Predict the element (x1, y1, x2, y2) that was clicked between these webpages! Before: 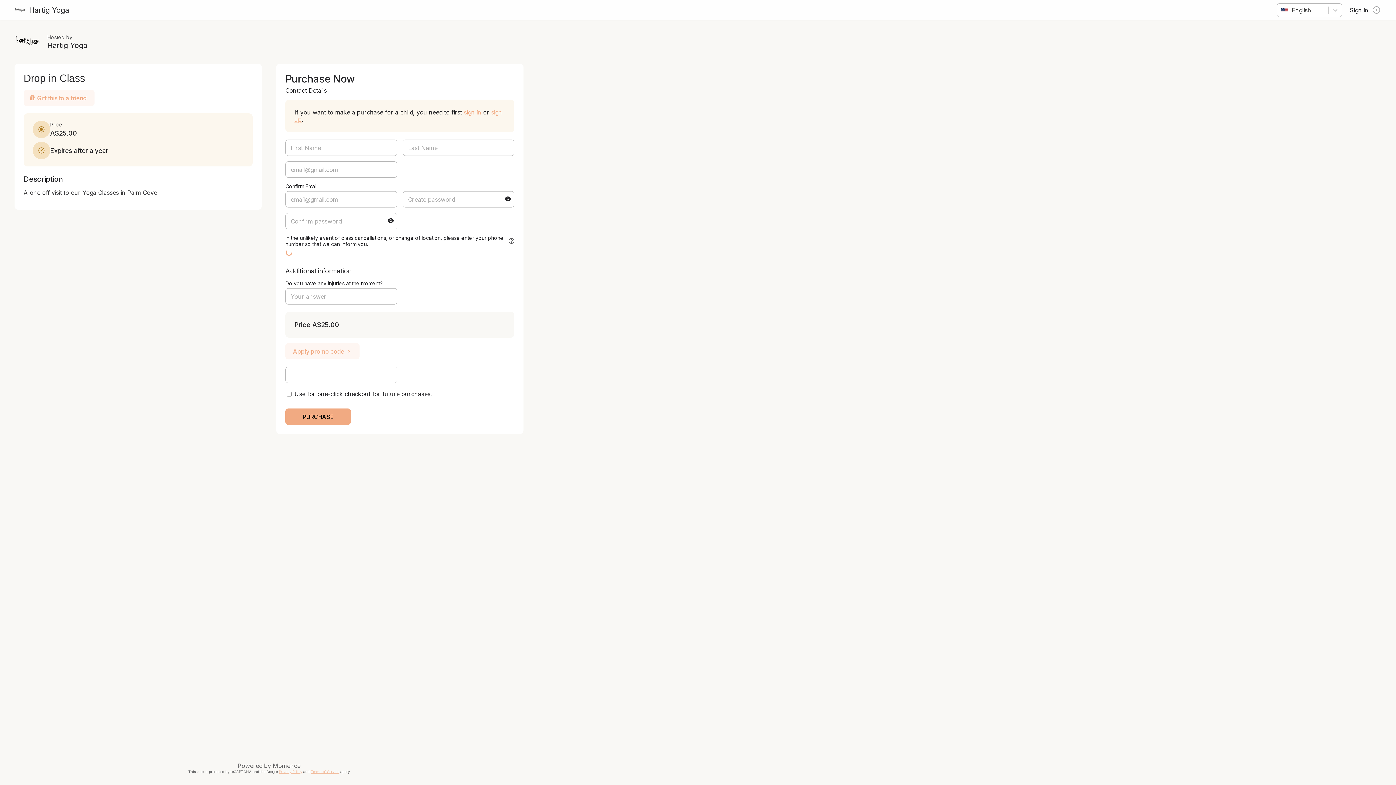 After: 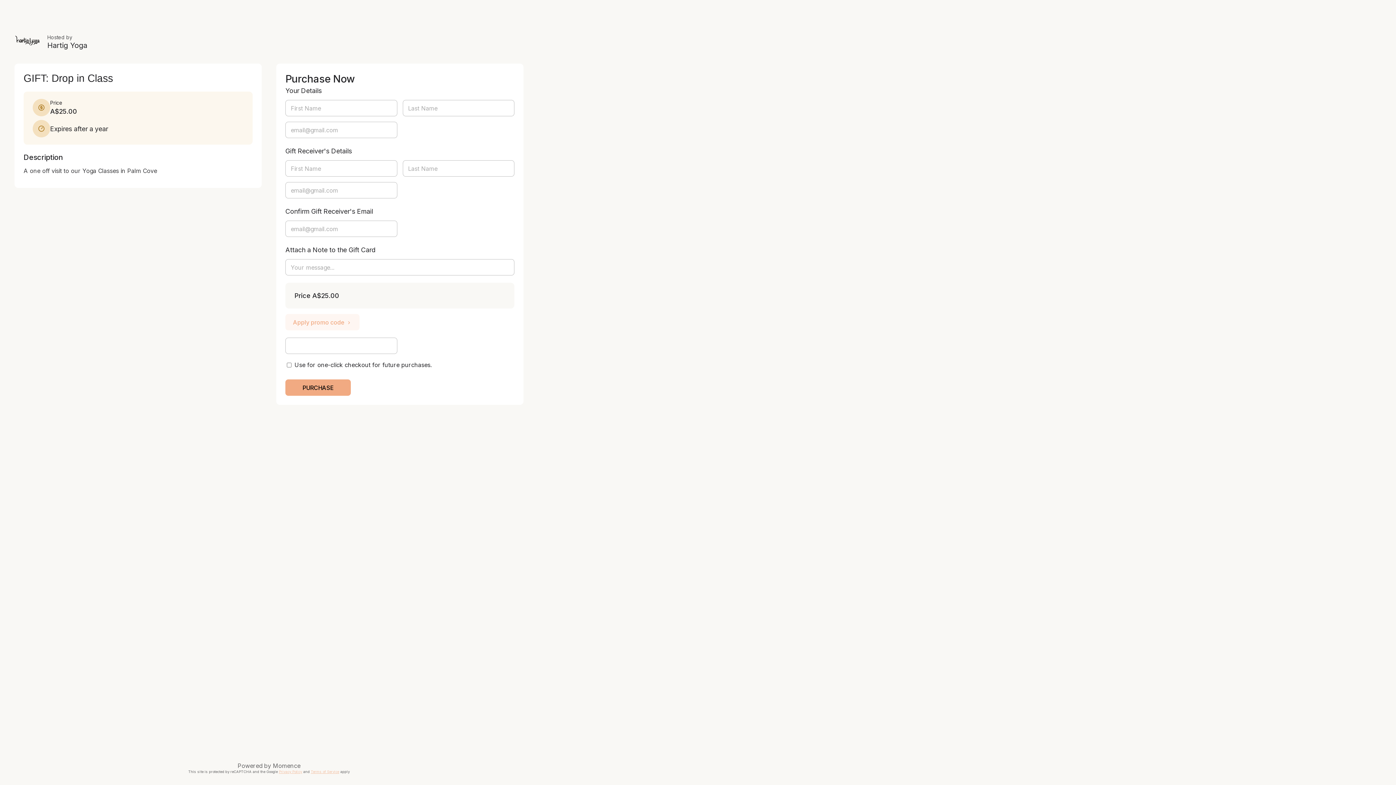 Action: bbox: (23, 89, 90, 106) label: Gift this to a friend